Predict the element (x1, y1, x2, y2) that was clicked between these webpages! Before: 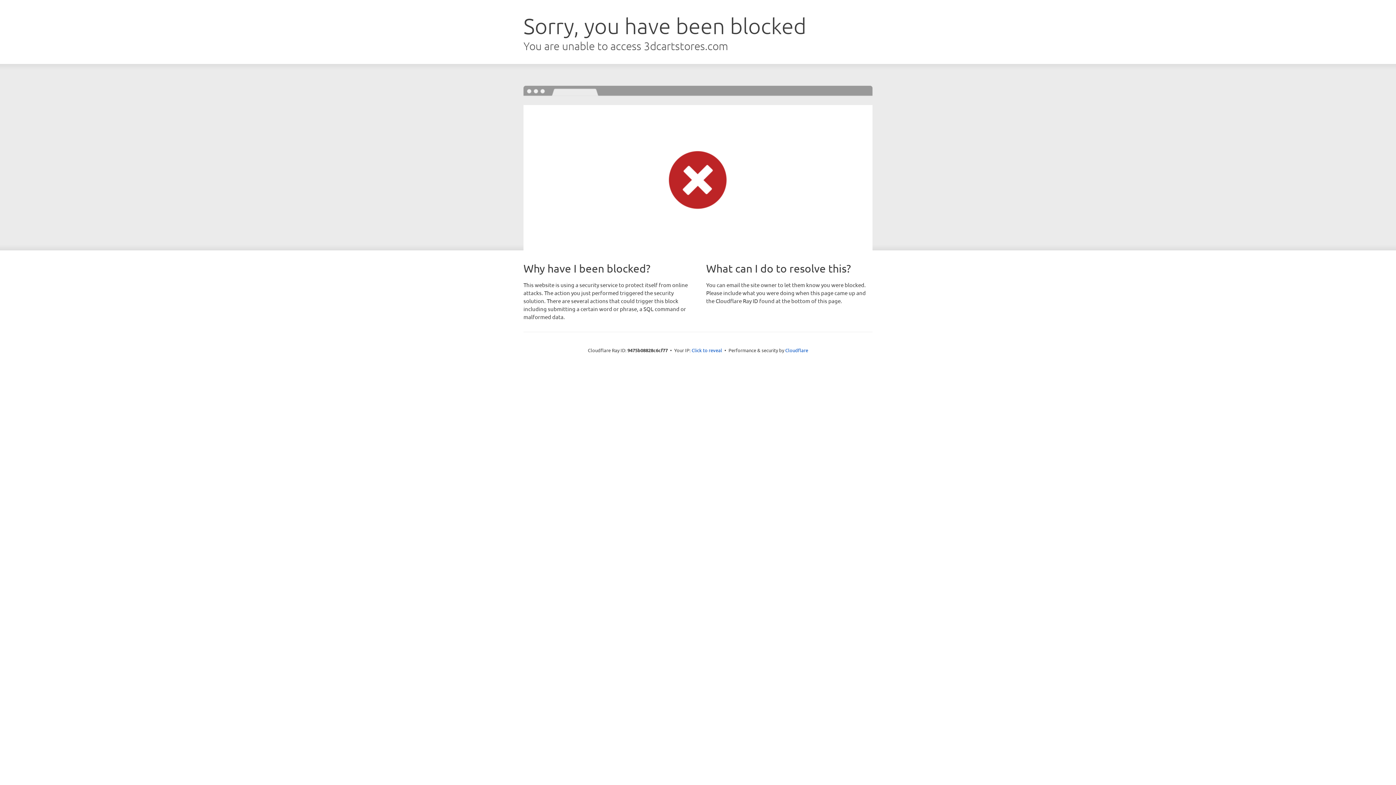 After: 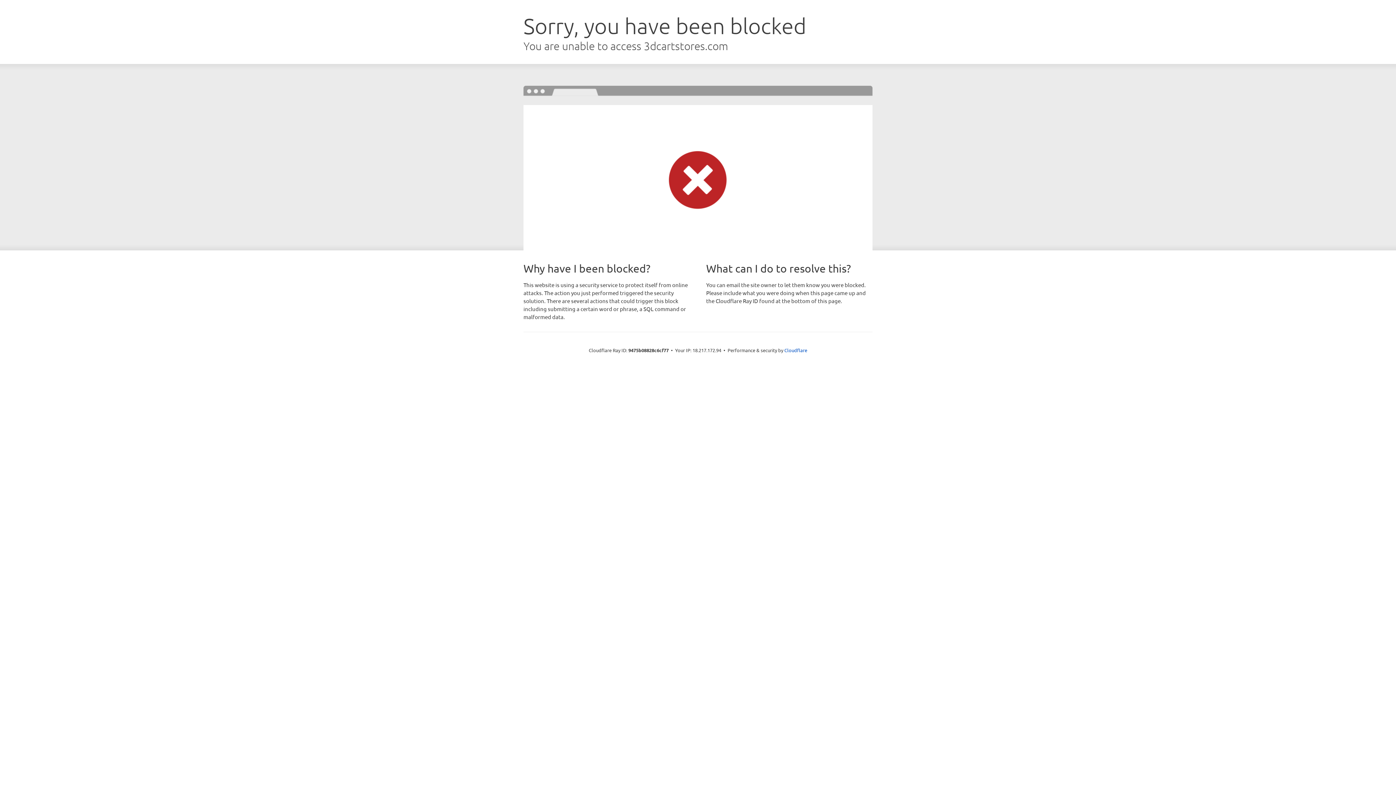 Action: label: Click to reveal bbox: (691, 346, 722, 353)